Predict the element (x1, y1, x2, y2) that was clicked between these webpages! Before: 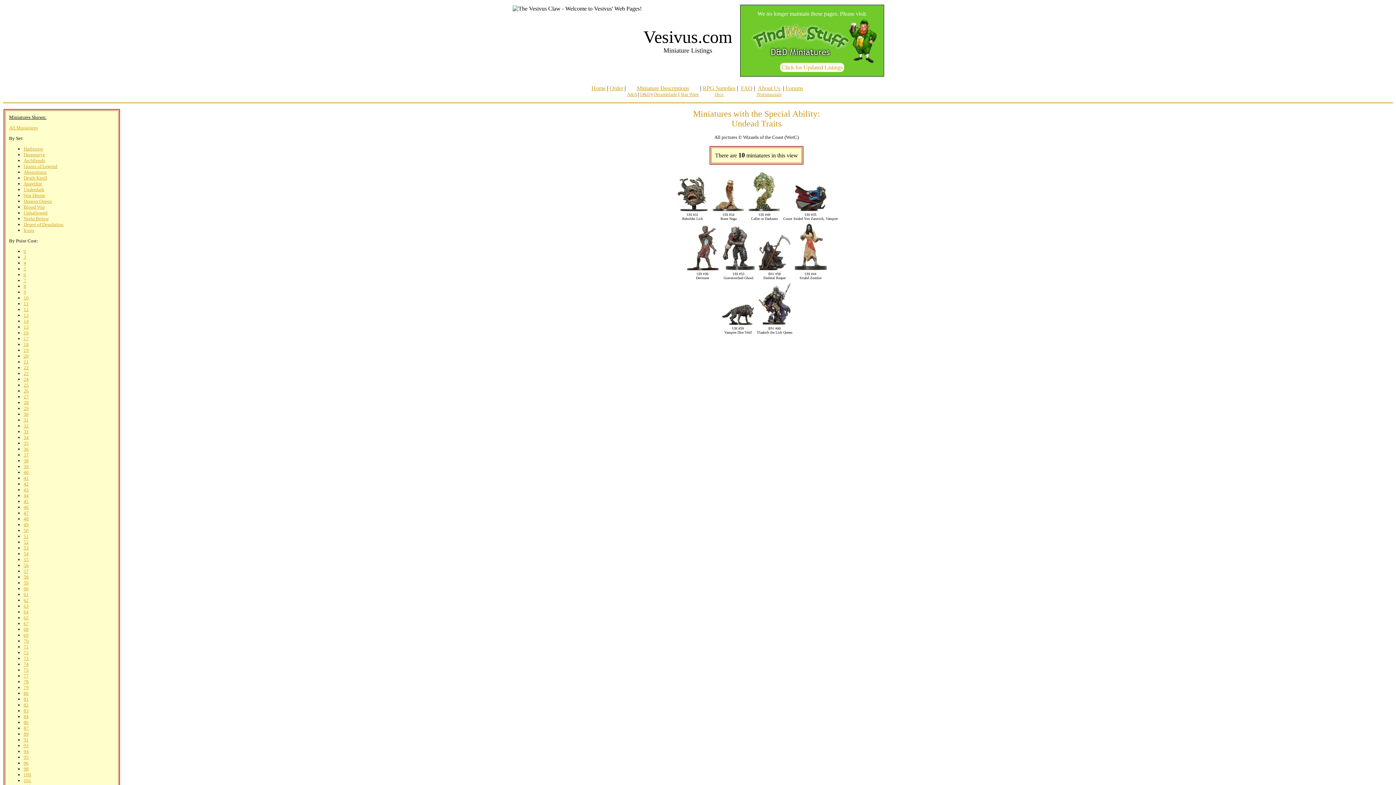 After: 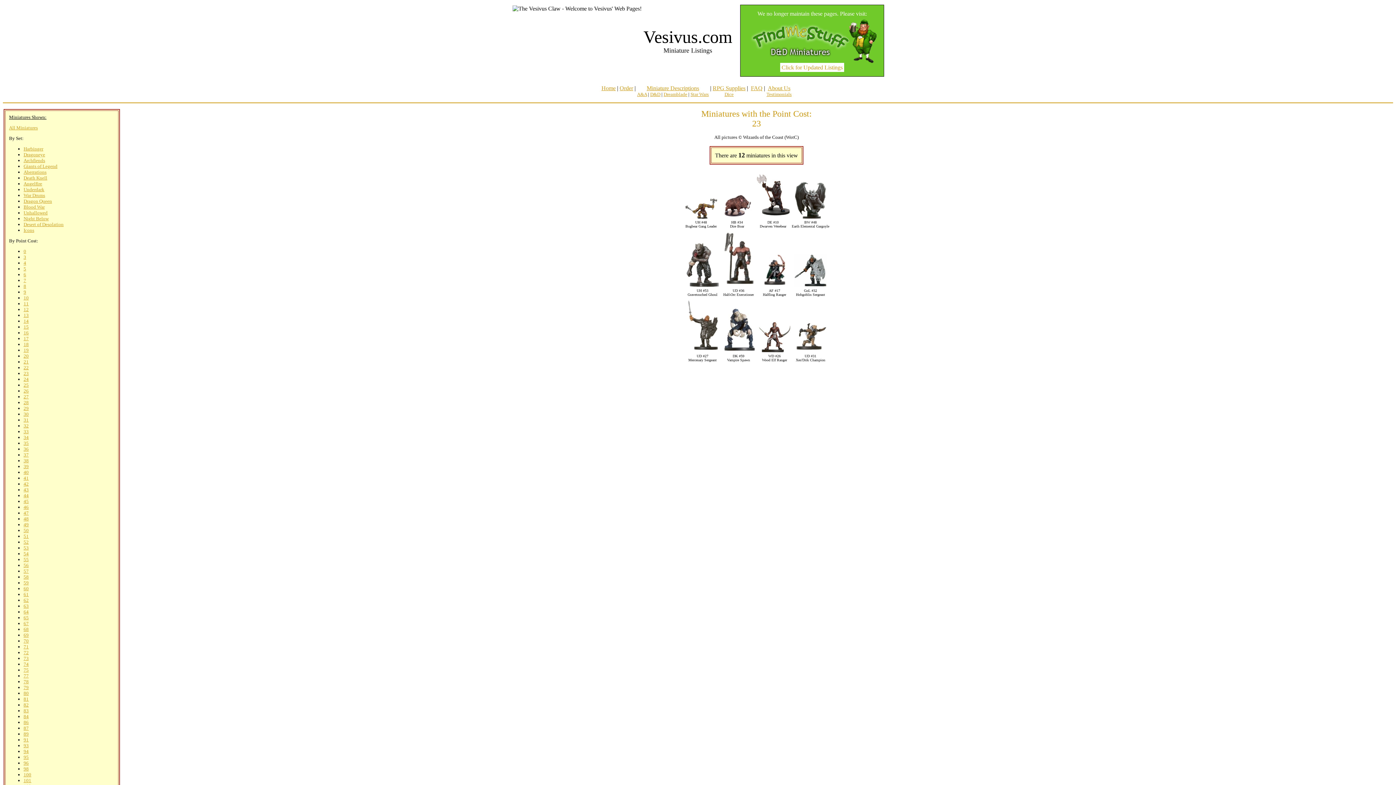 Action: label: 23 bbox: (23, 370, 28, 376)